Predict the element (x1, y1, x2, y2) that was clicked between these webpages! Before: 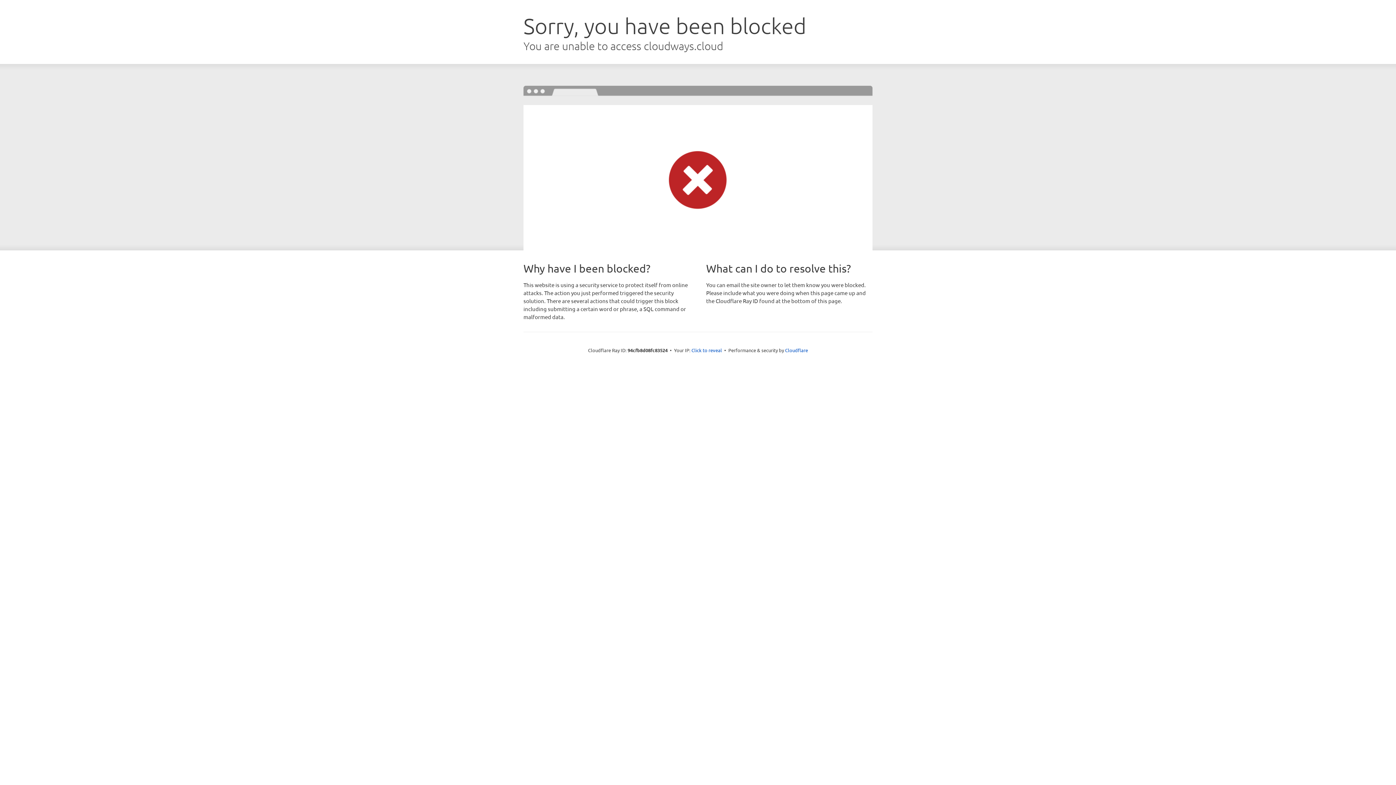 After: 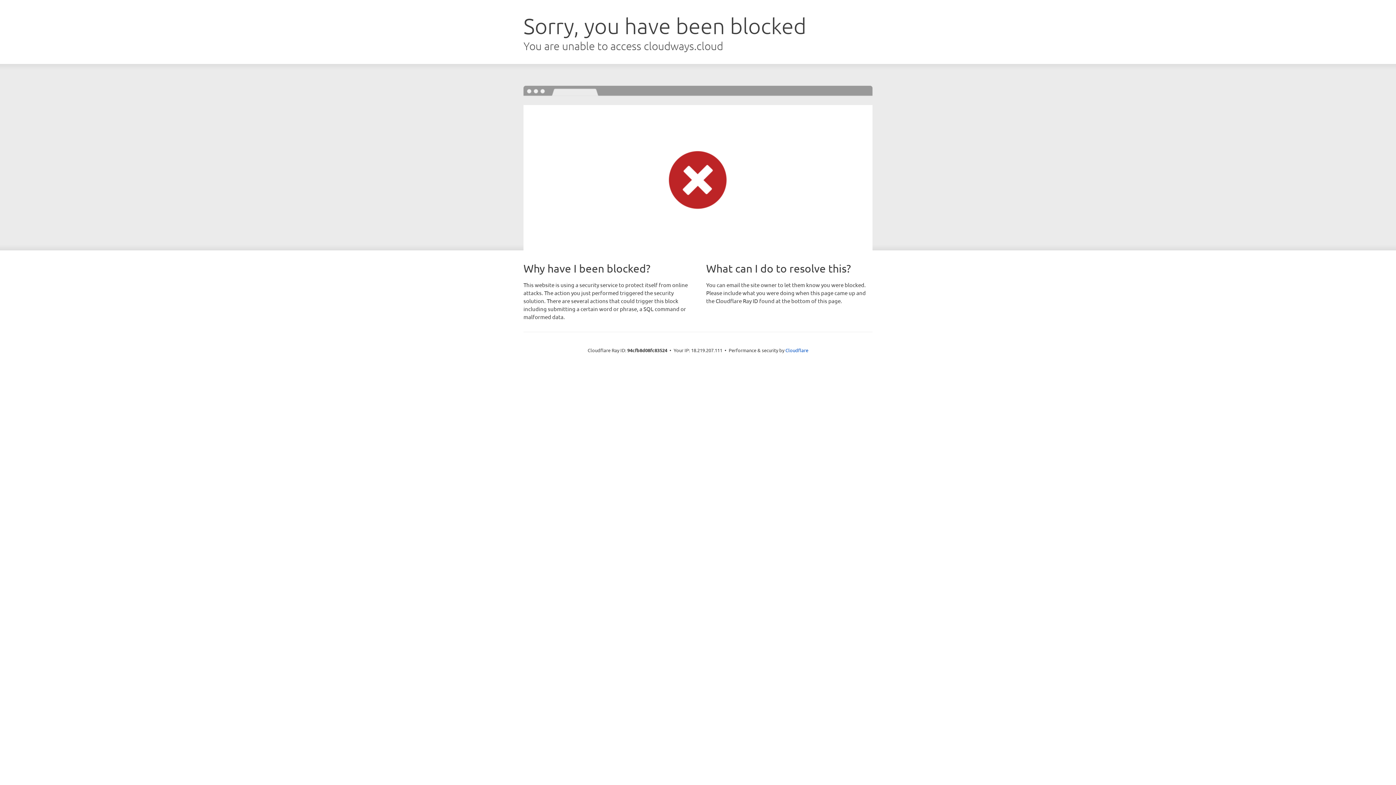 Action: bbox: (691, 346, 722, 353) label: Click to reveal